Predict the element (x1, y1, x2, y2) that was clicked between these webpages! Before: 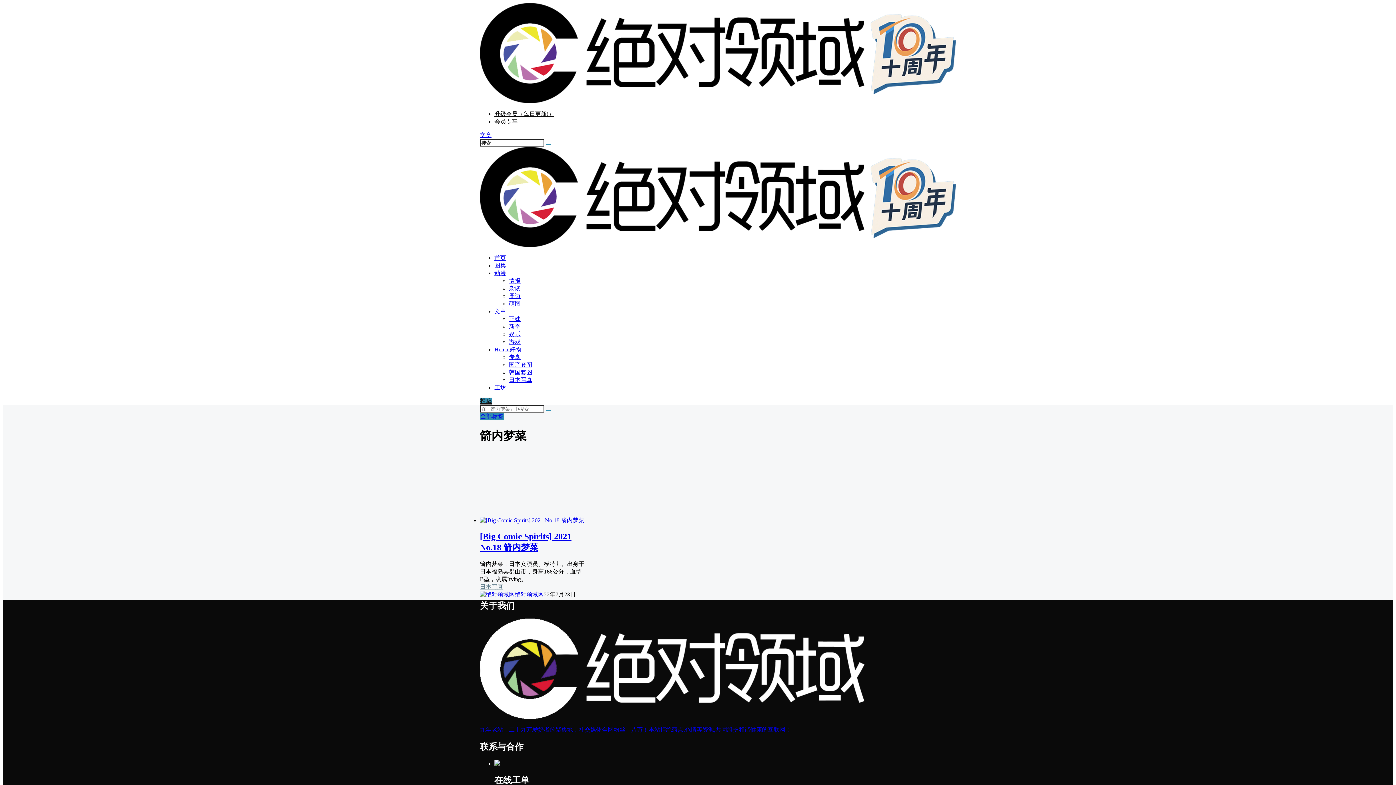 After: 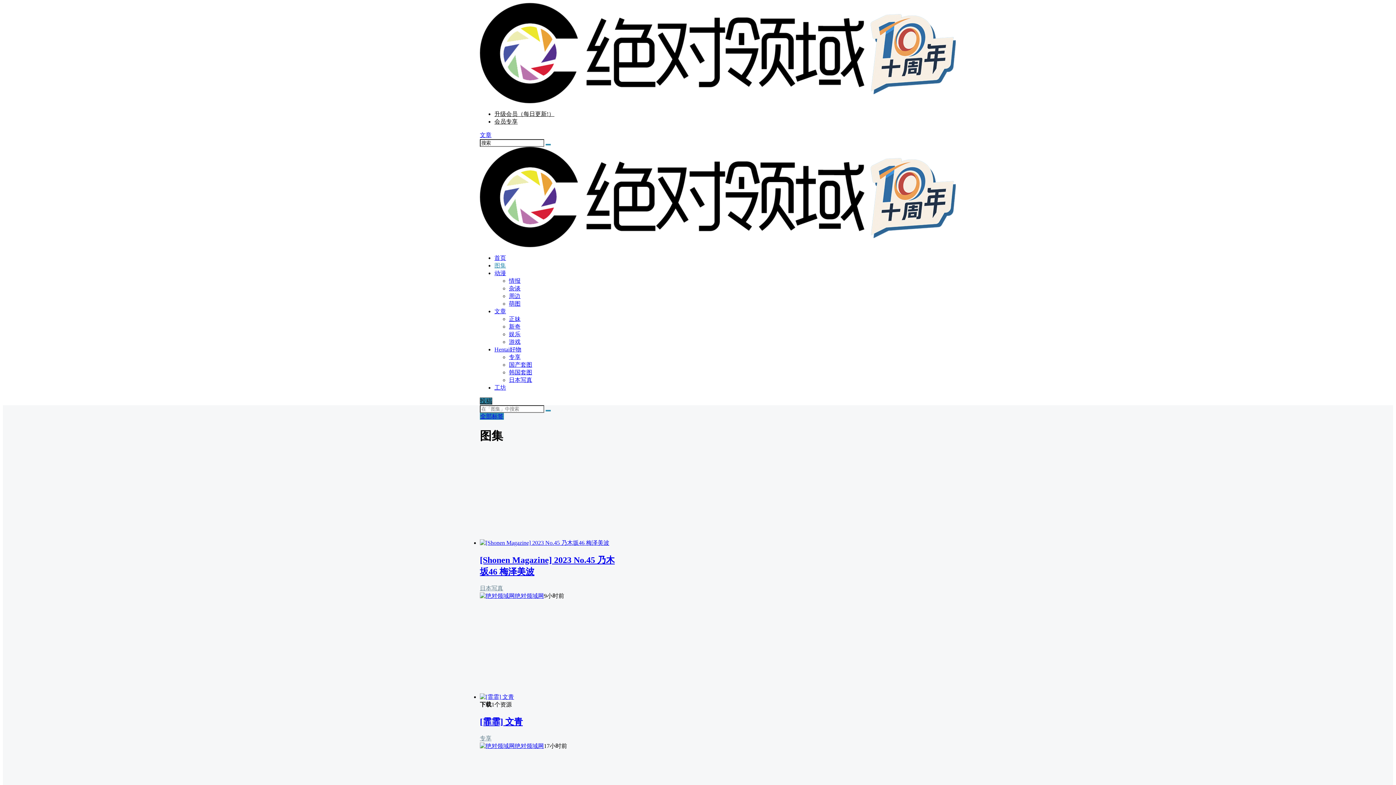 Action: label: 图集 bbox: (494, 262, 506, 268)